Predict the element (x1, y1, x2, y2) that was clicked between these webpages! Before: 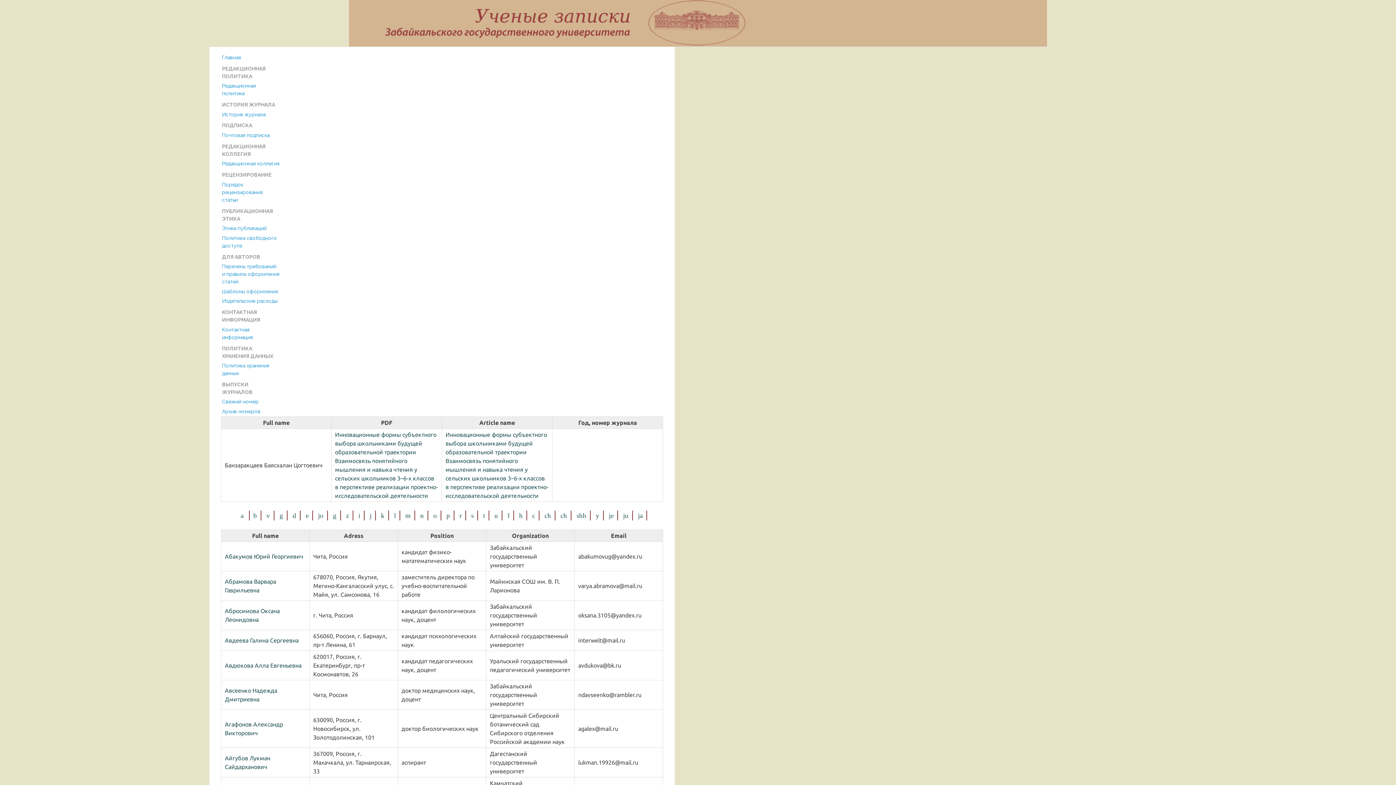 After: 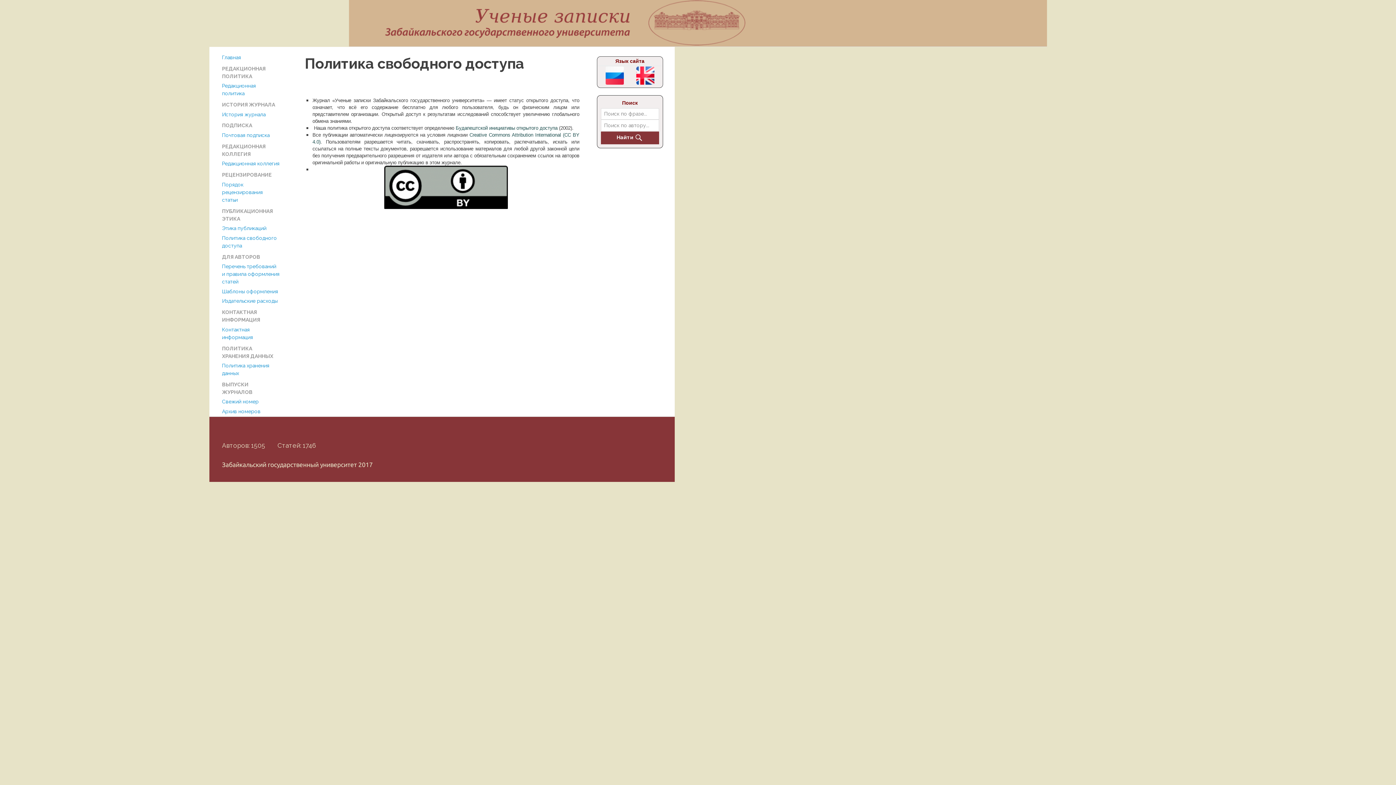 Action: bbox: (221, 233, 280, 250) label: Политика свободного доступа